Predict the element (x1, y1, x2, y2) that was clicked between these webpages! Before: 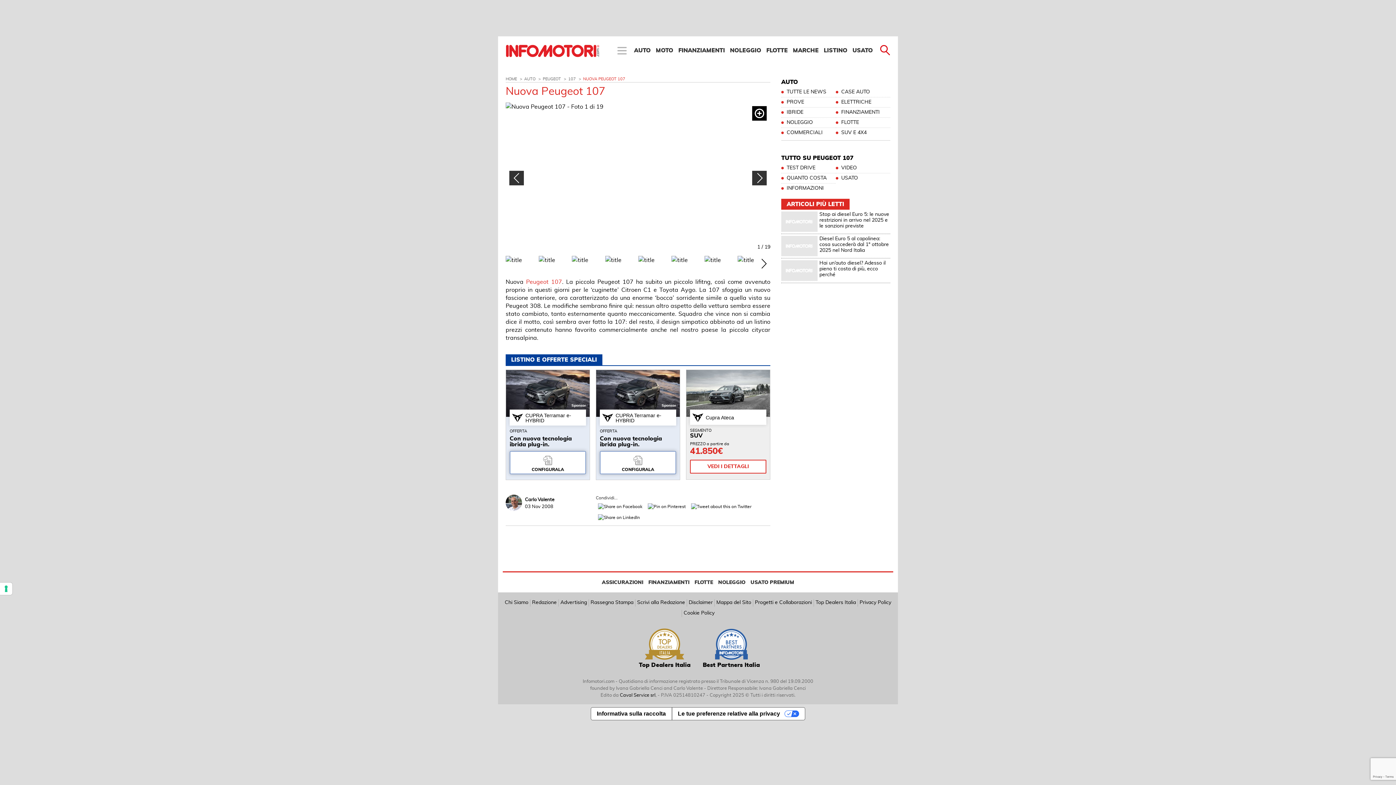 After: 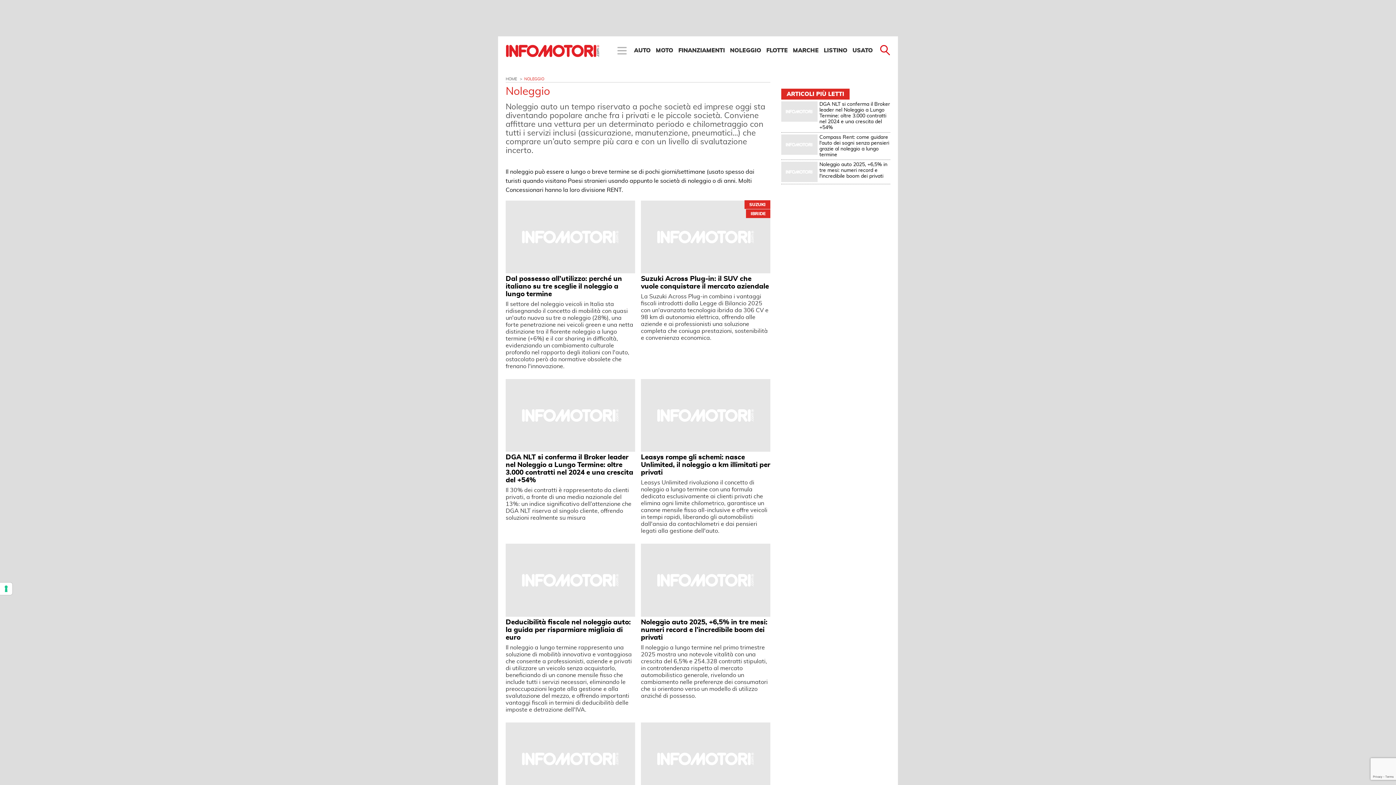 Action: label: NOLEGGIO bbox: (728, 47, 763, 53)